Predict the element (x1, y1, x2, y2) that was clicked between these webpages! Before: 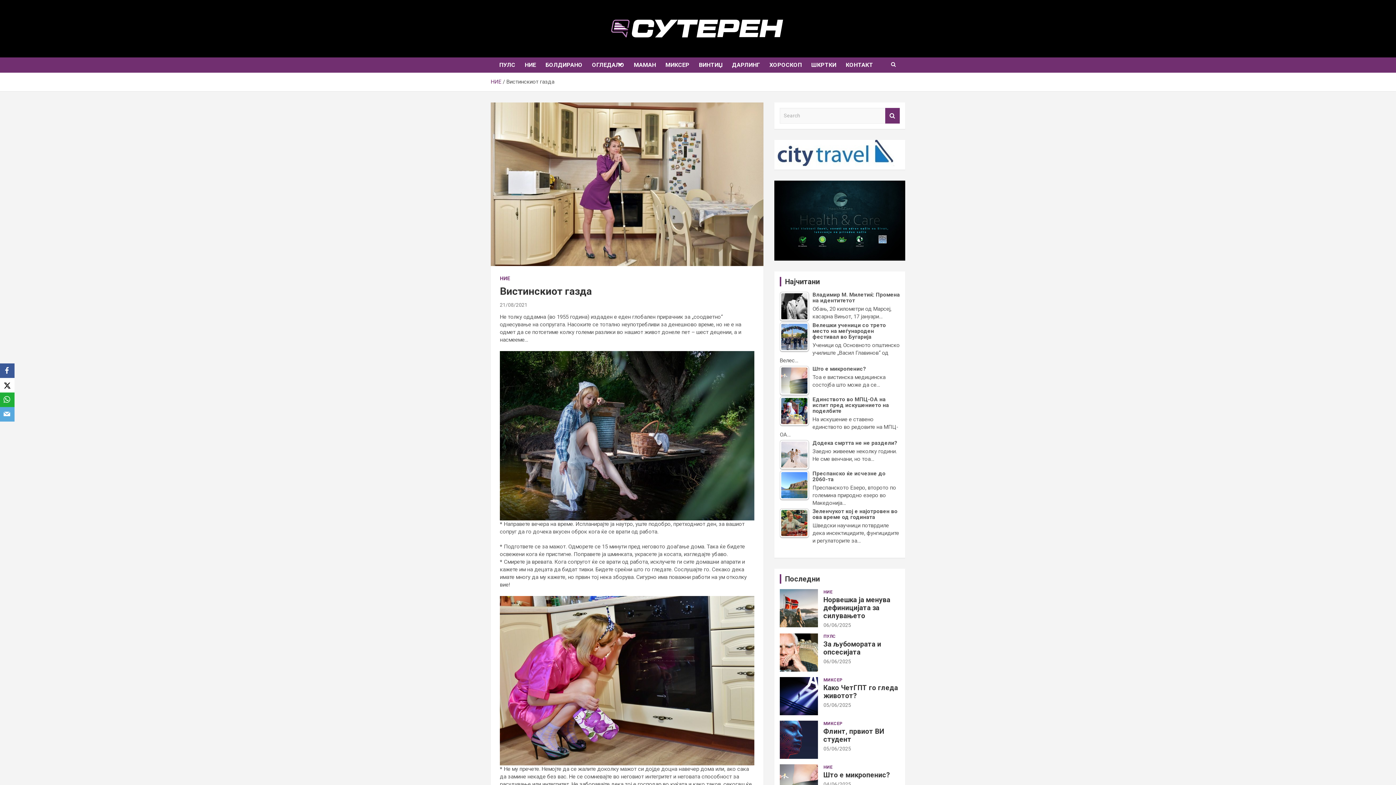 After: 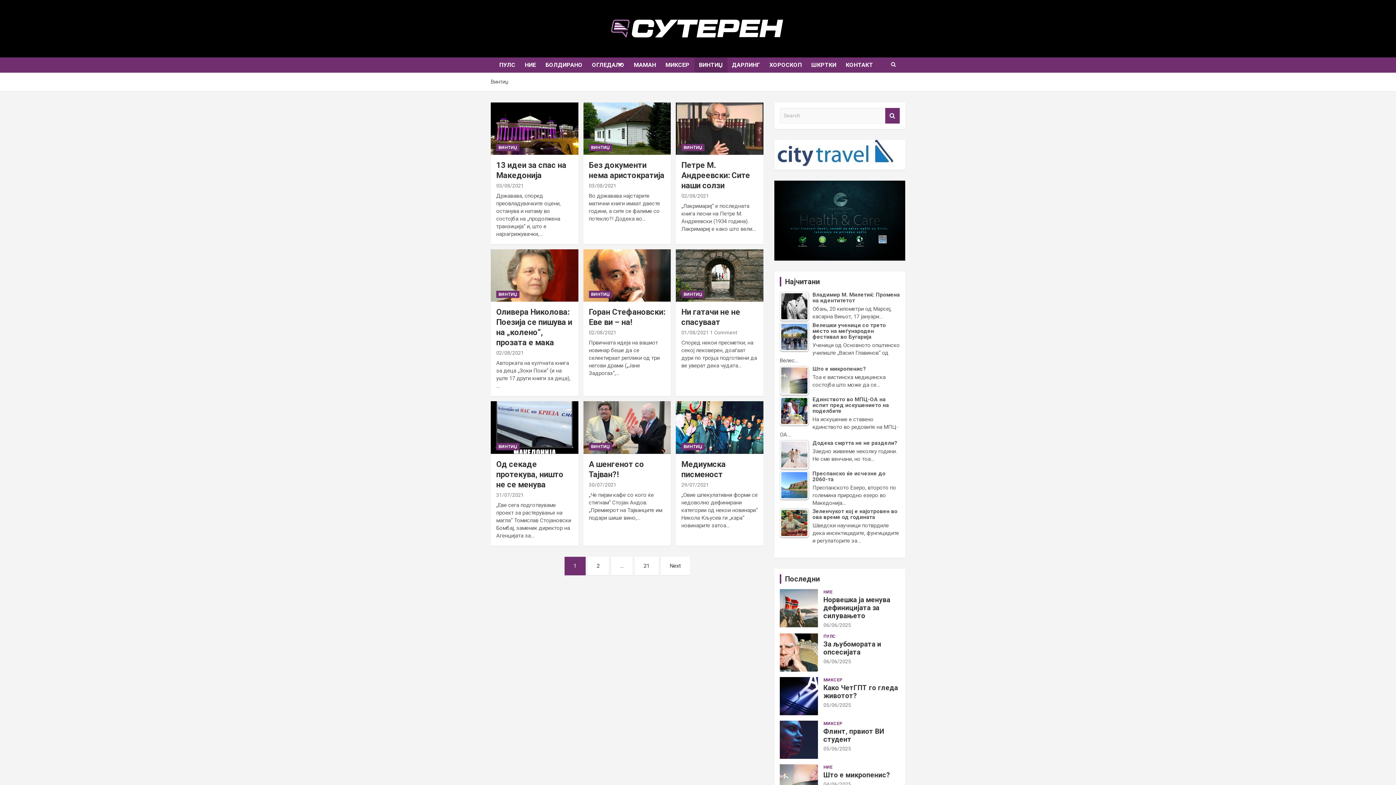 Action: label: ВИНТИЏ bbox: (694, 57, 727, 72)